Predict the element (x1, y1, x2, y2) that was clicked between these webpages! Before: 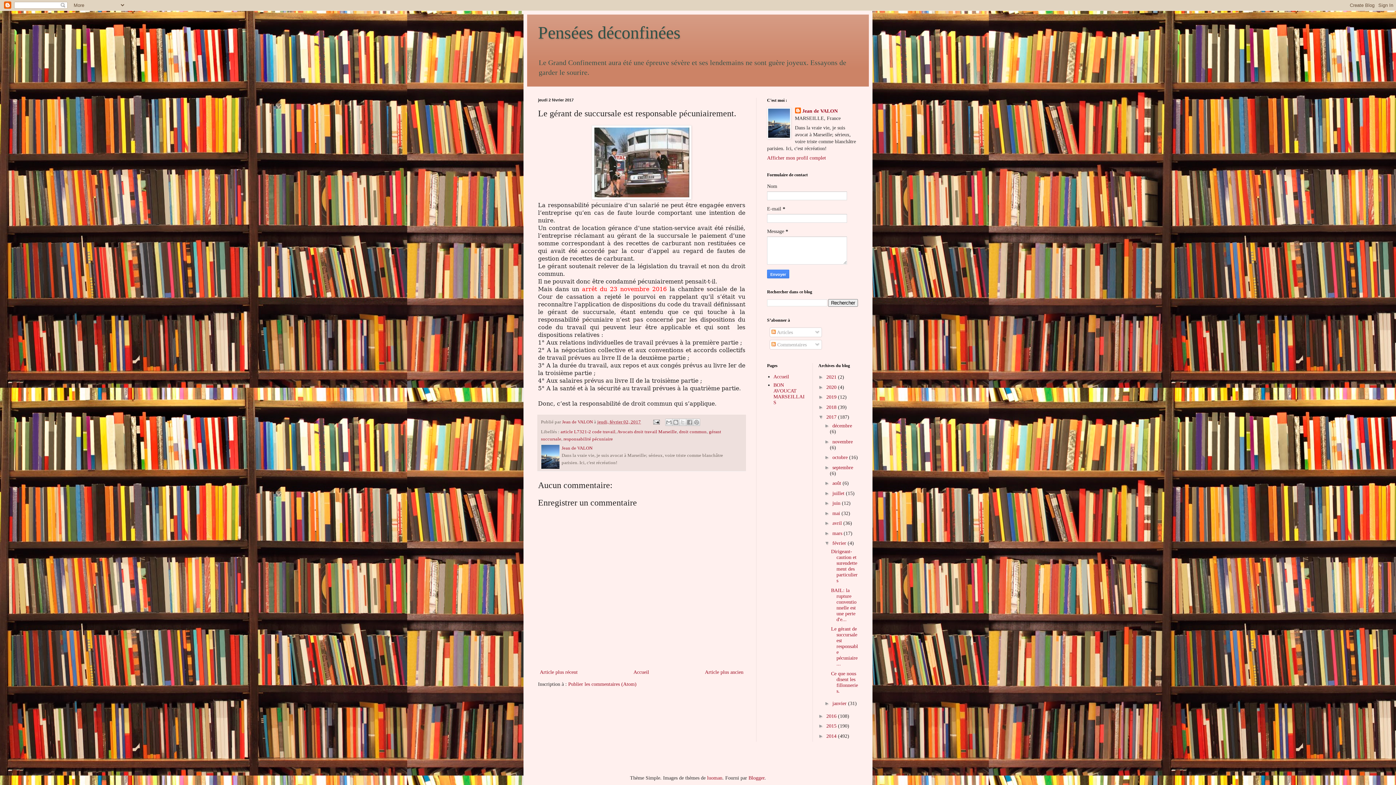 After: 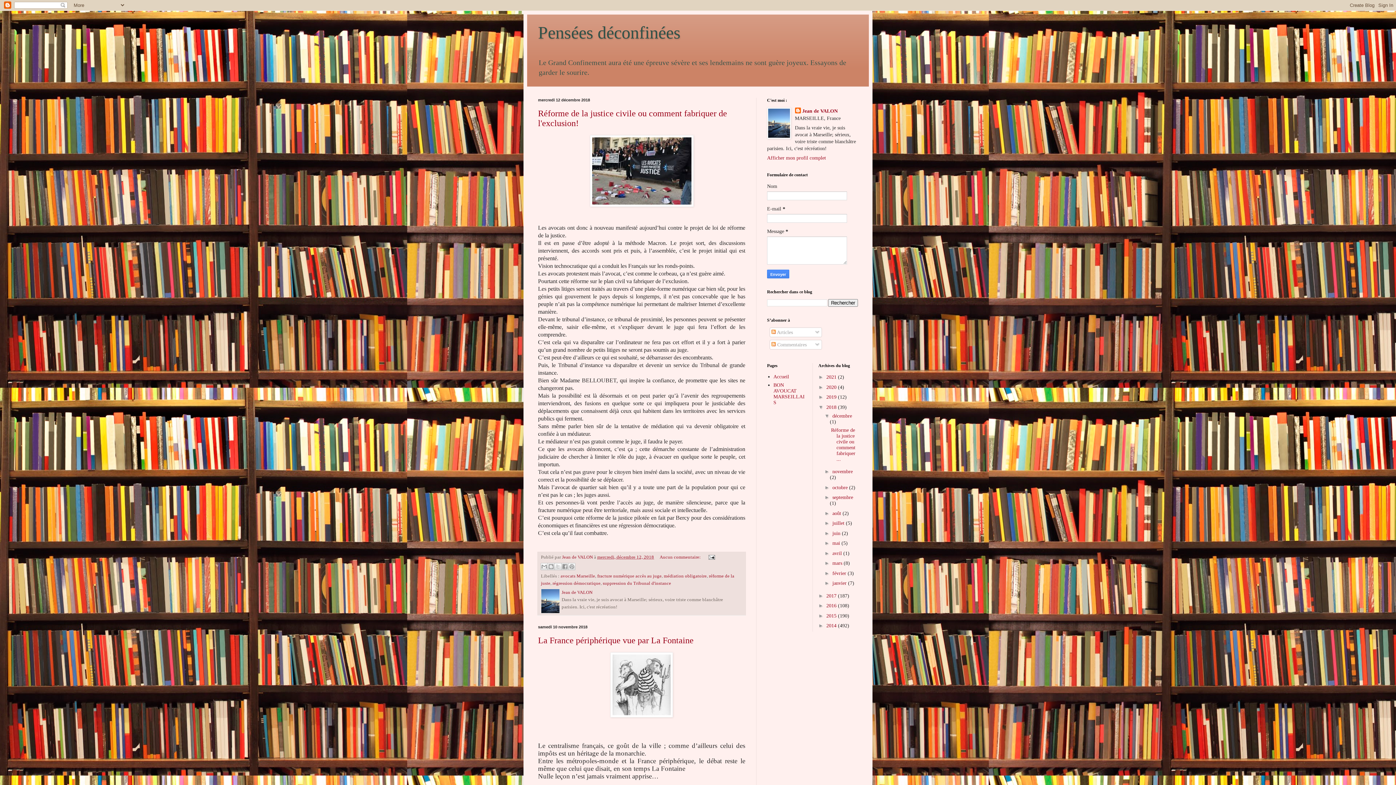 Action: bbox: (826, 404, 838, 410) label: 2018 